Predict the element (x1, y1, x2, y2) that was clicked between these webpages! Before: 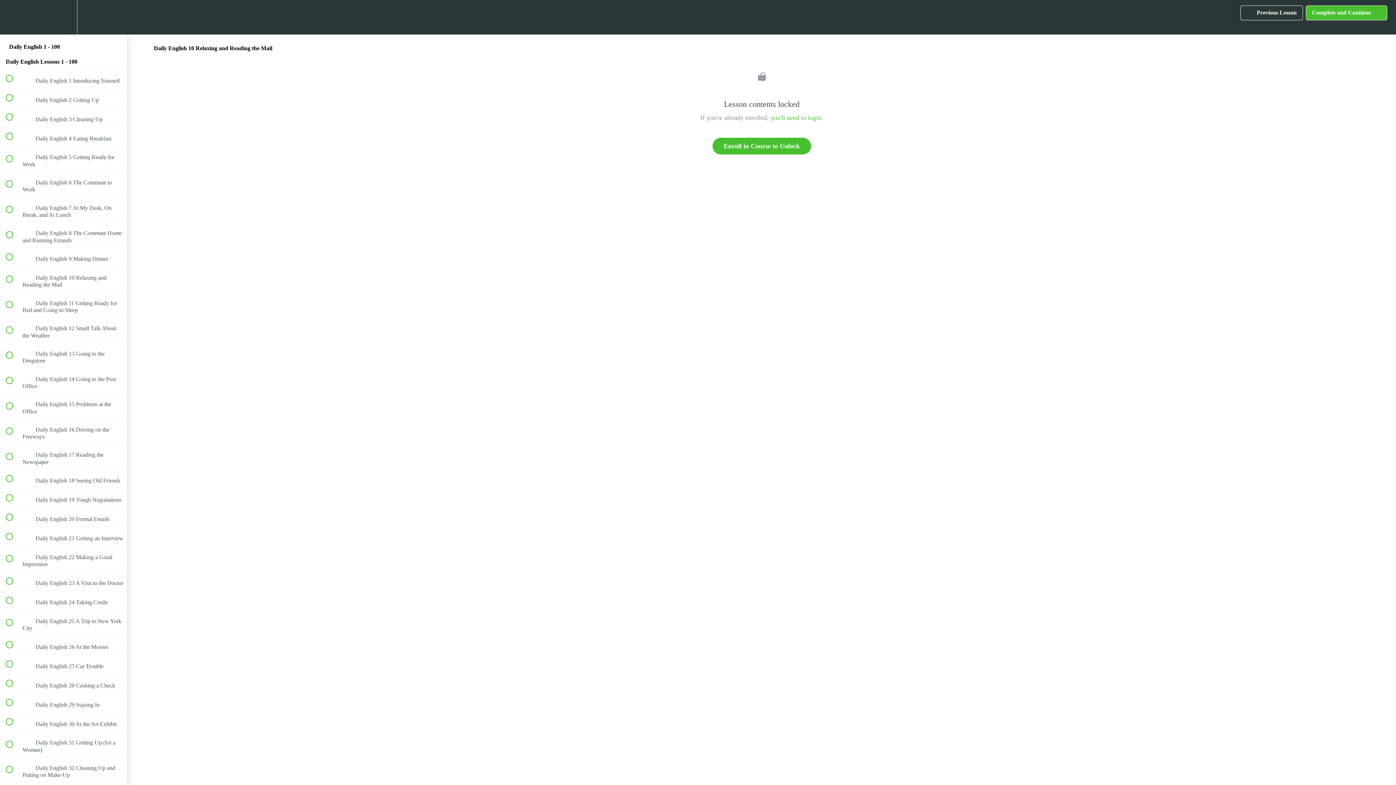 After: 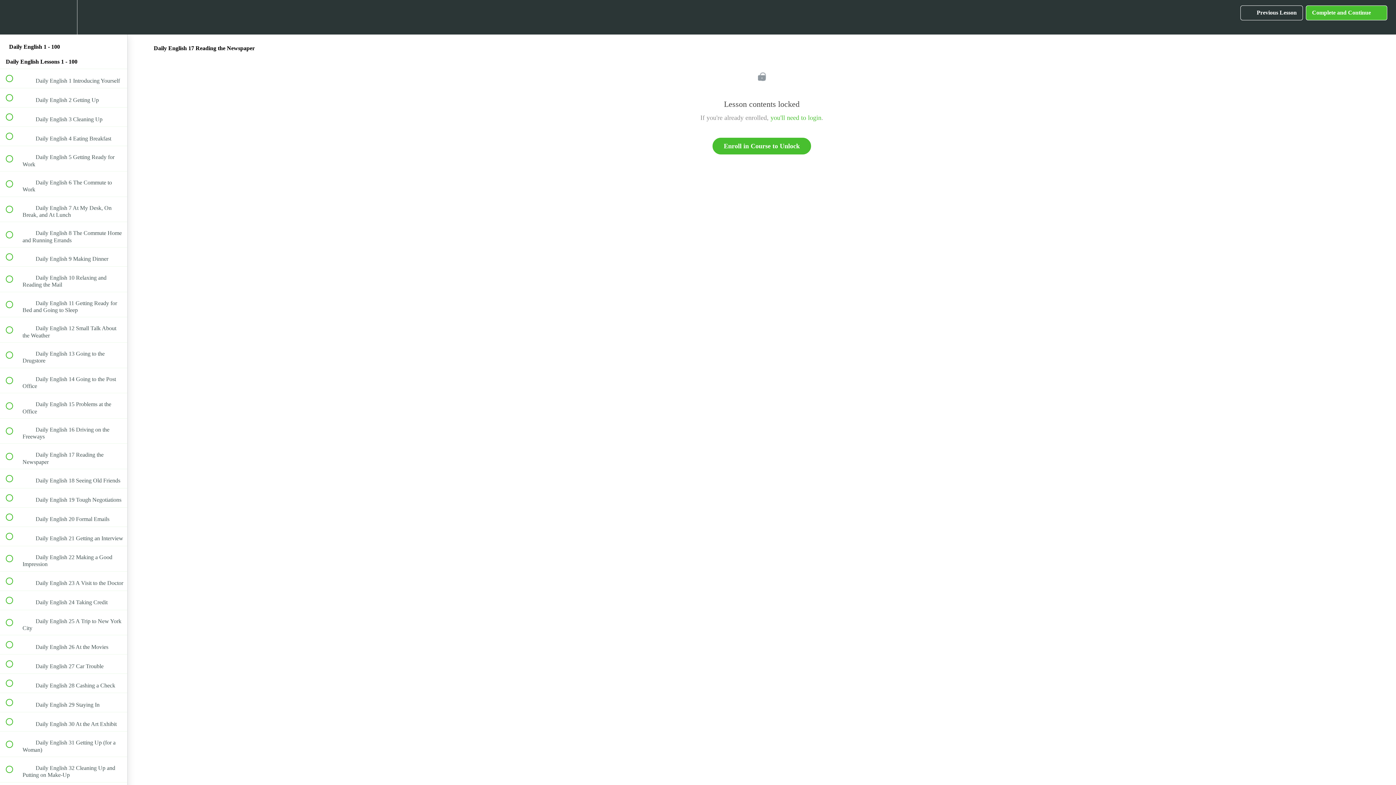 Action: label:  
 Daily English 17 Reading the Newspaper bbox: (0, 444, 127, 469)